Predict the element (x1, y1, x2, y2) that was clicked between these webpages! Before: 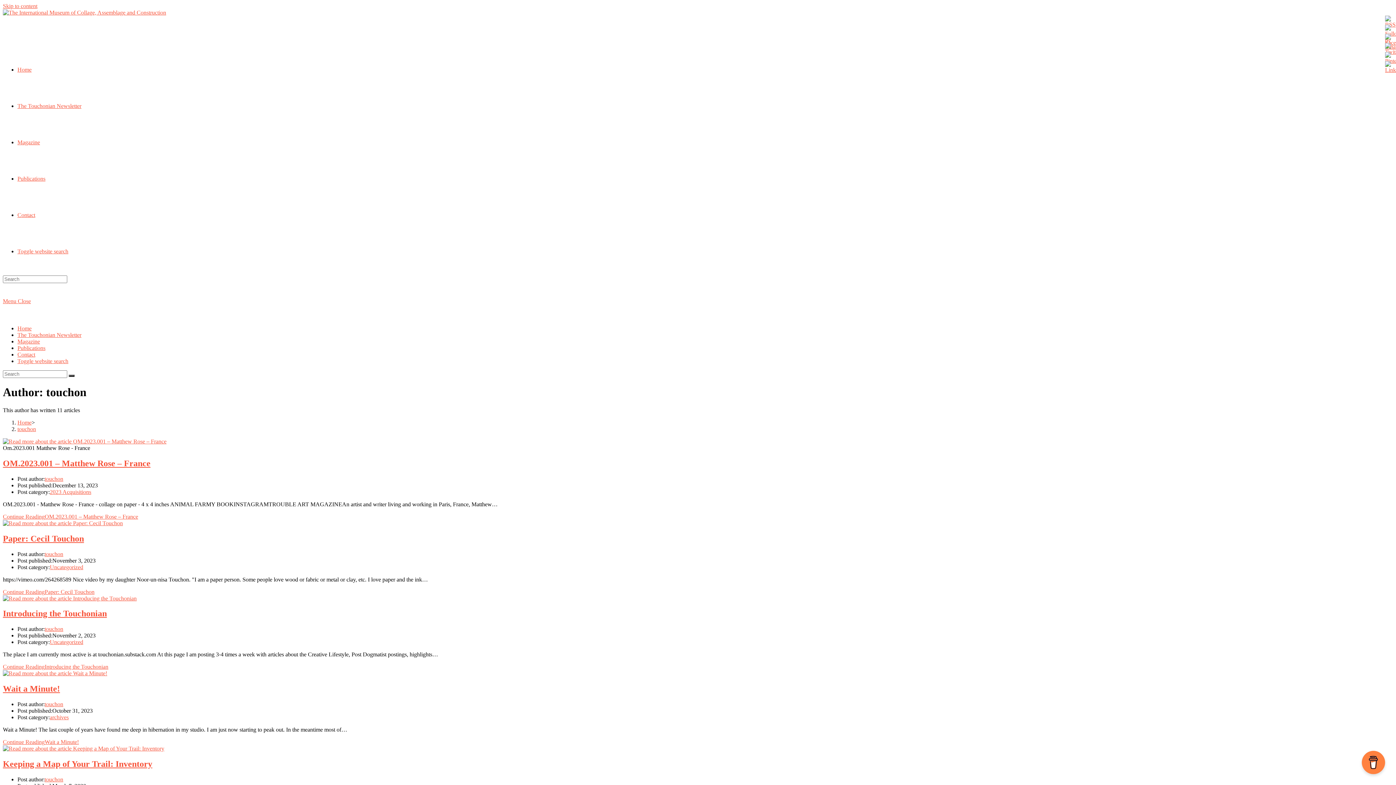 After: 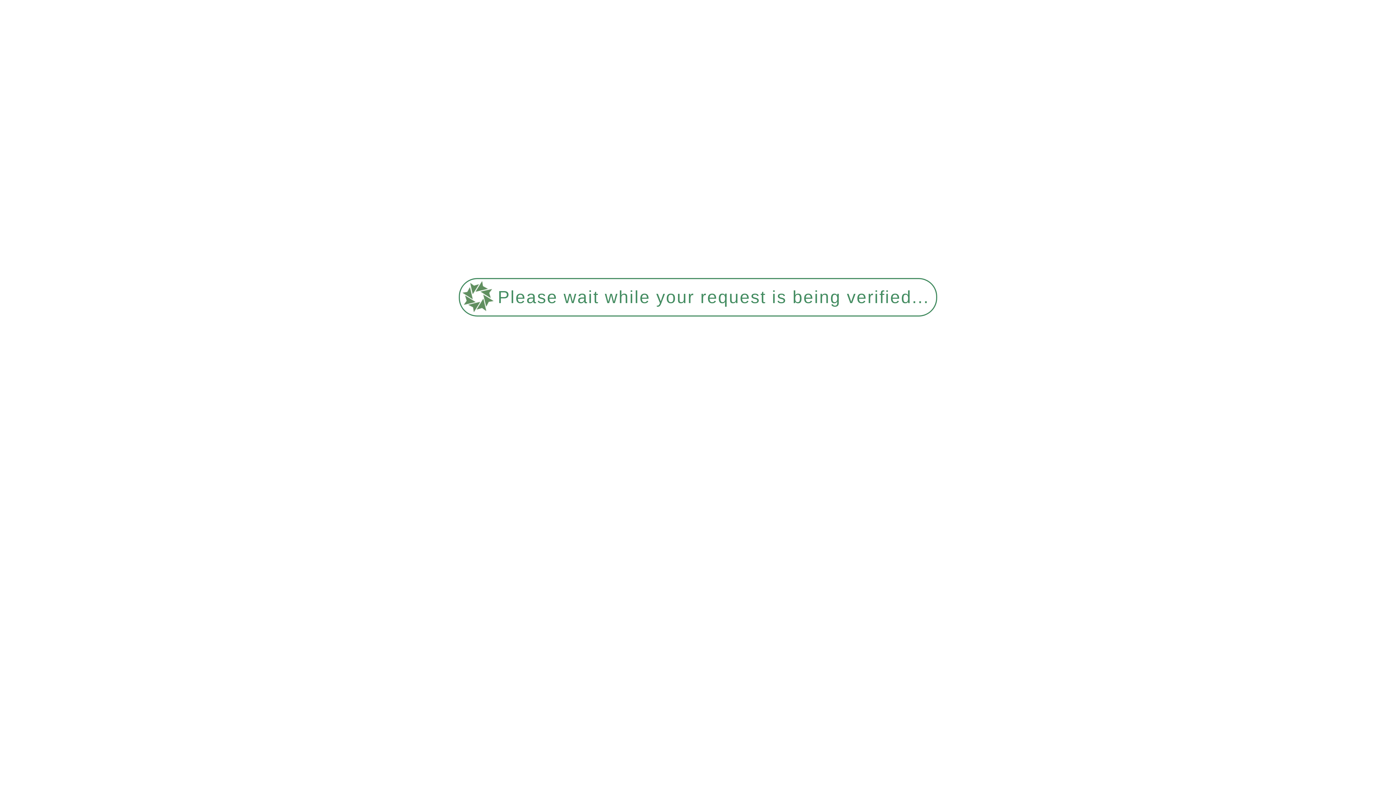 Action: bbox: (44, 776, 63, 782) label: touchon